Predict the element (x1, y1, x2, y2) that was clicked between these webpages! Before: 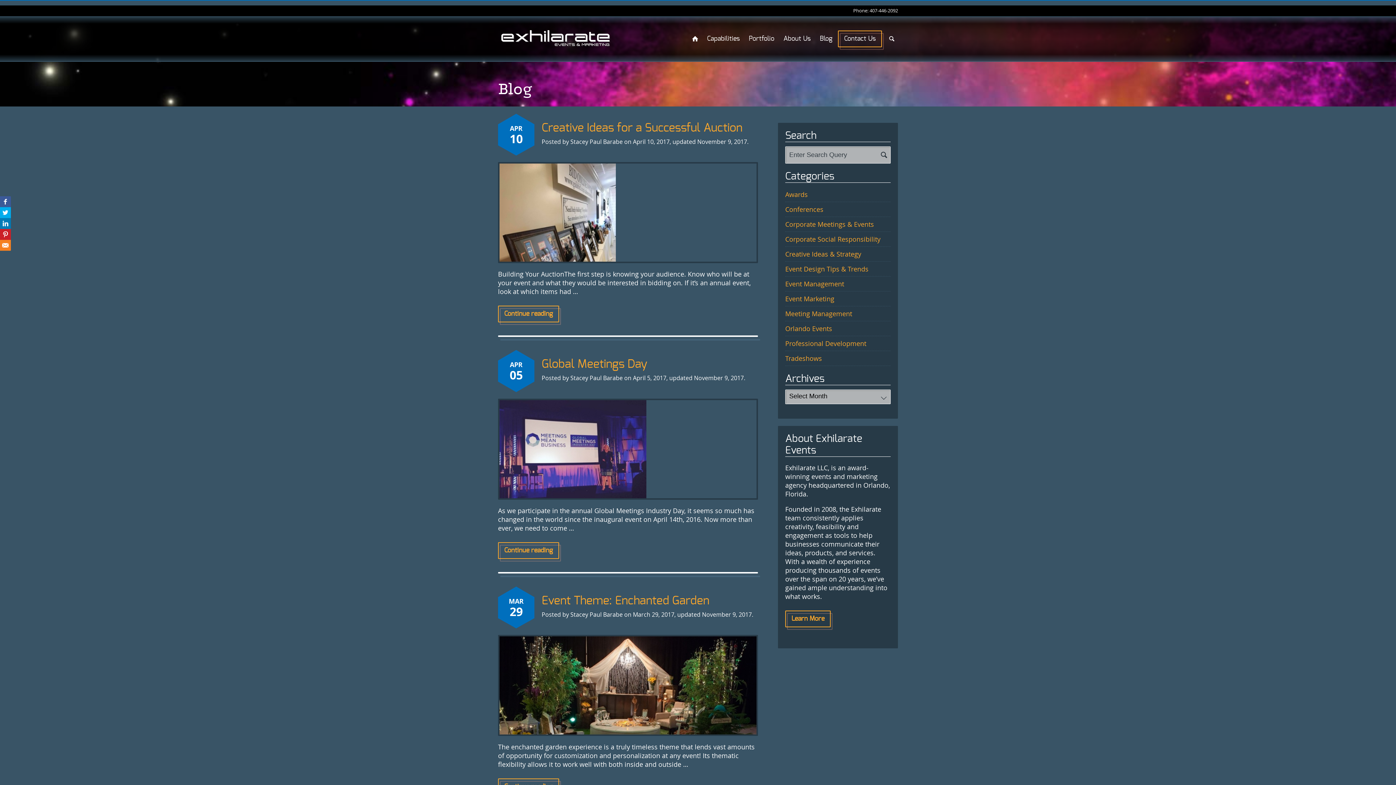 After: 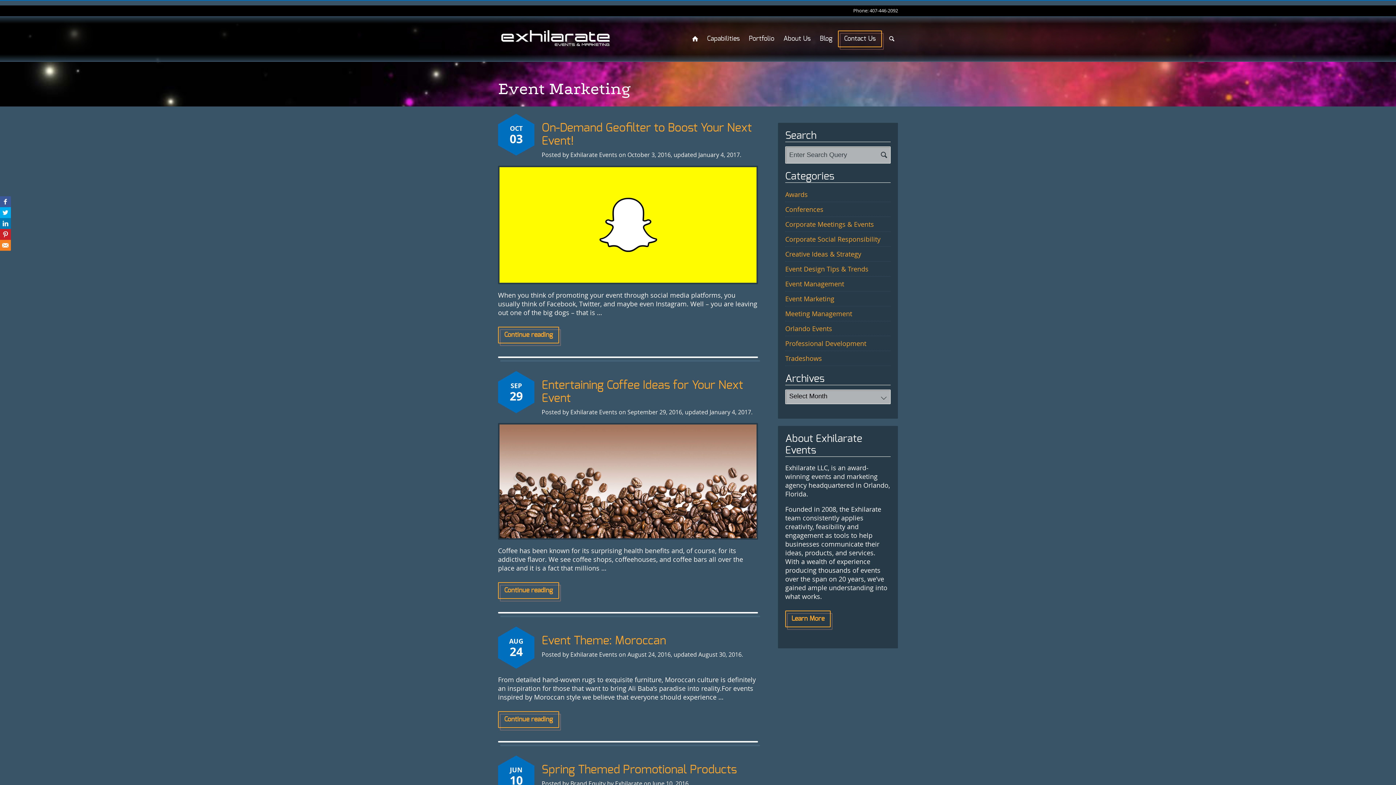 Action: label: Event Marketing bbox: (785, 291, 890, 306)